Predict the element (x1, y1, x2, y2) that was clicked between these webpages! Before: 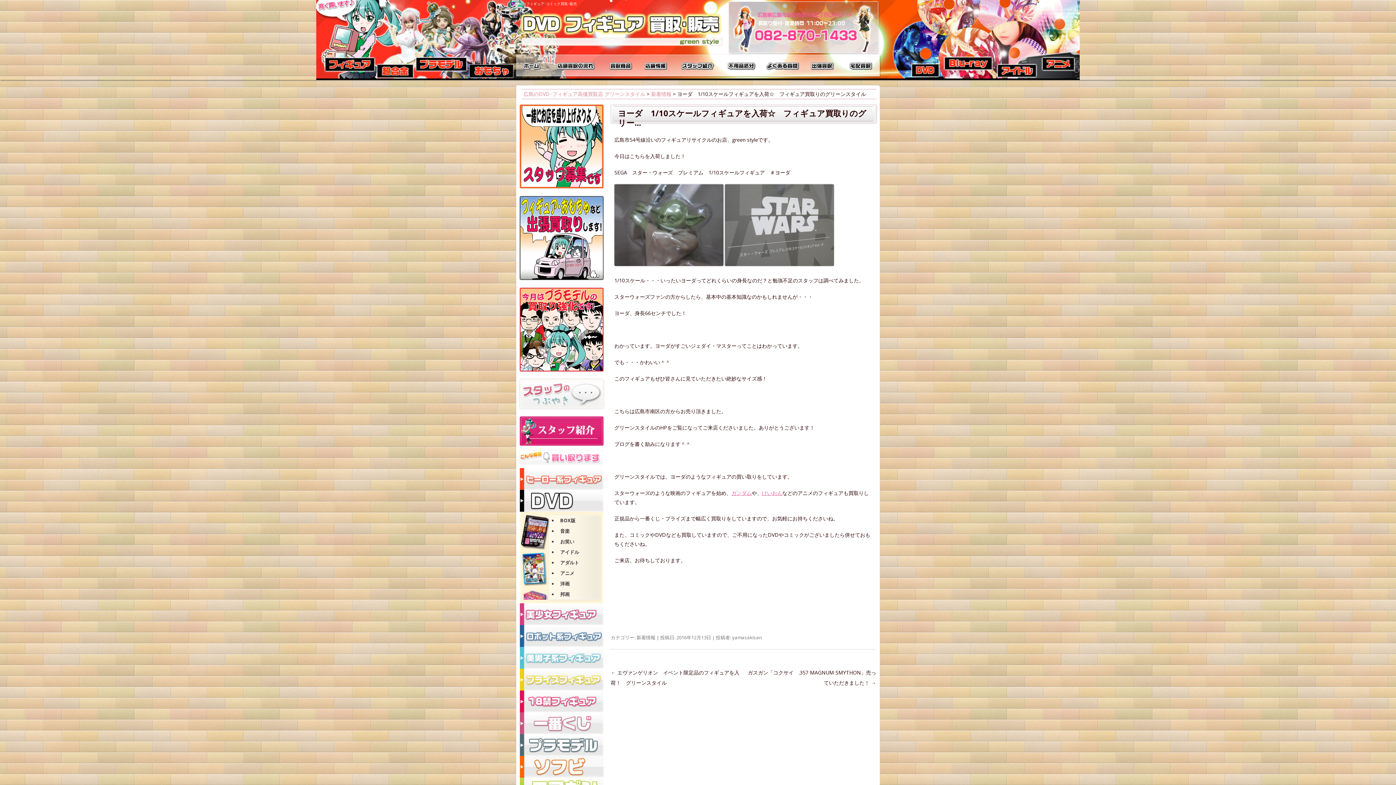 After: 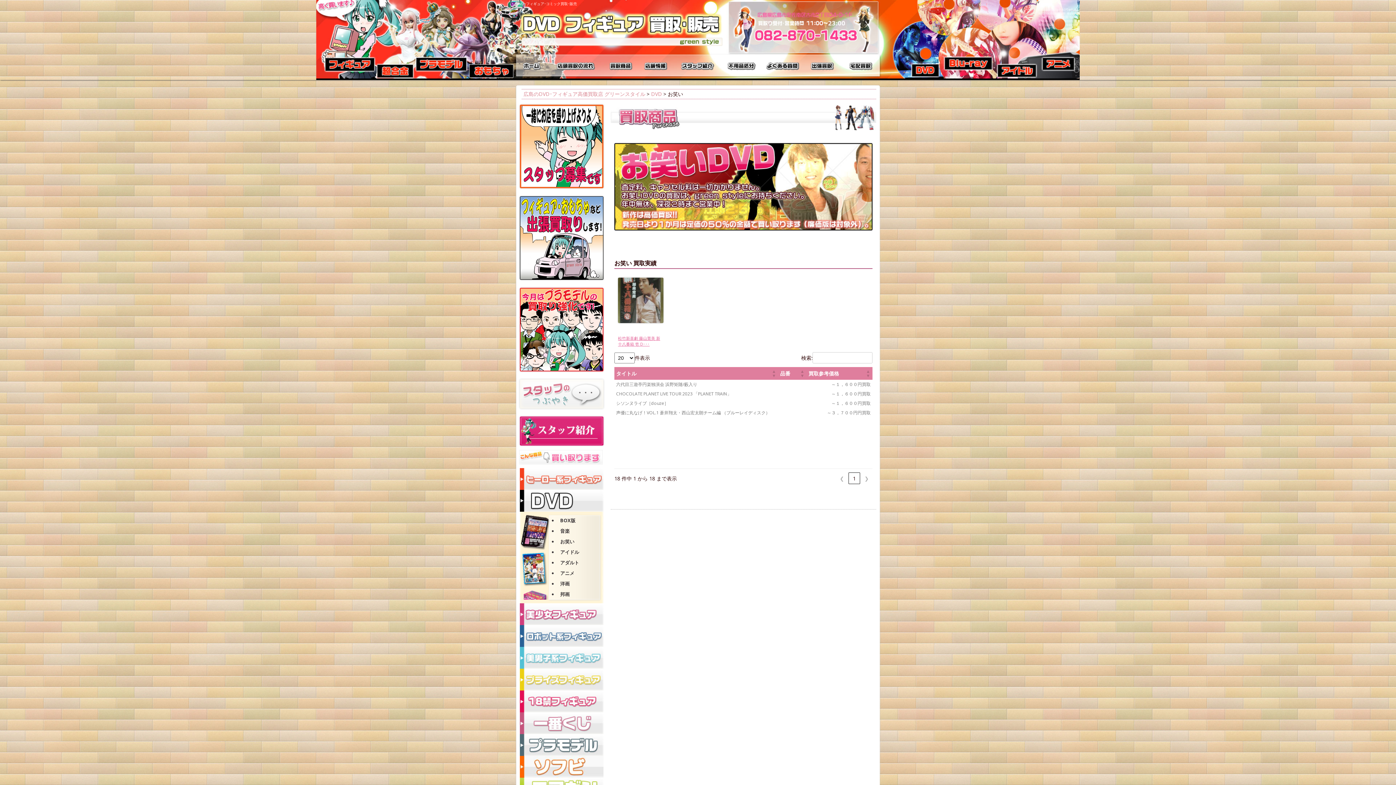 Action: label: お笑い bbox: (558, 537, 576, 546)